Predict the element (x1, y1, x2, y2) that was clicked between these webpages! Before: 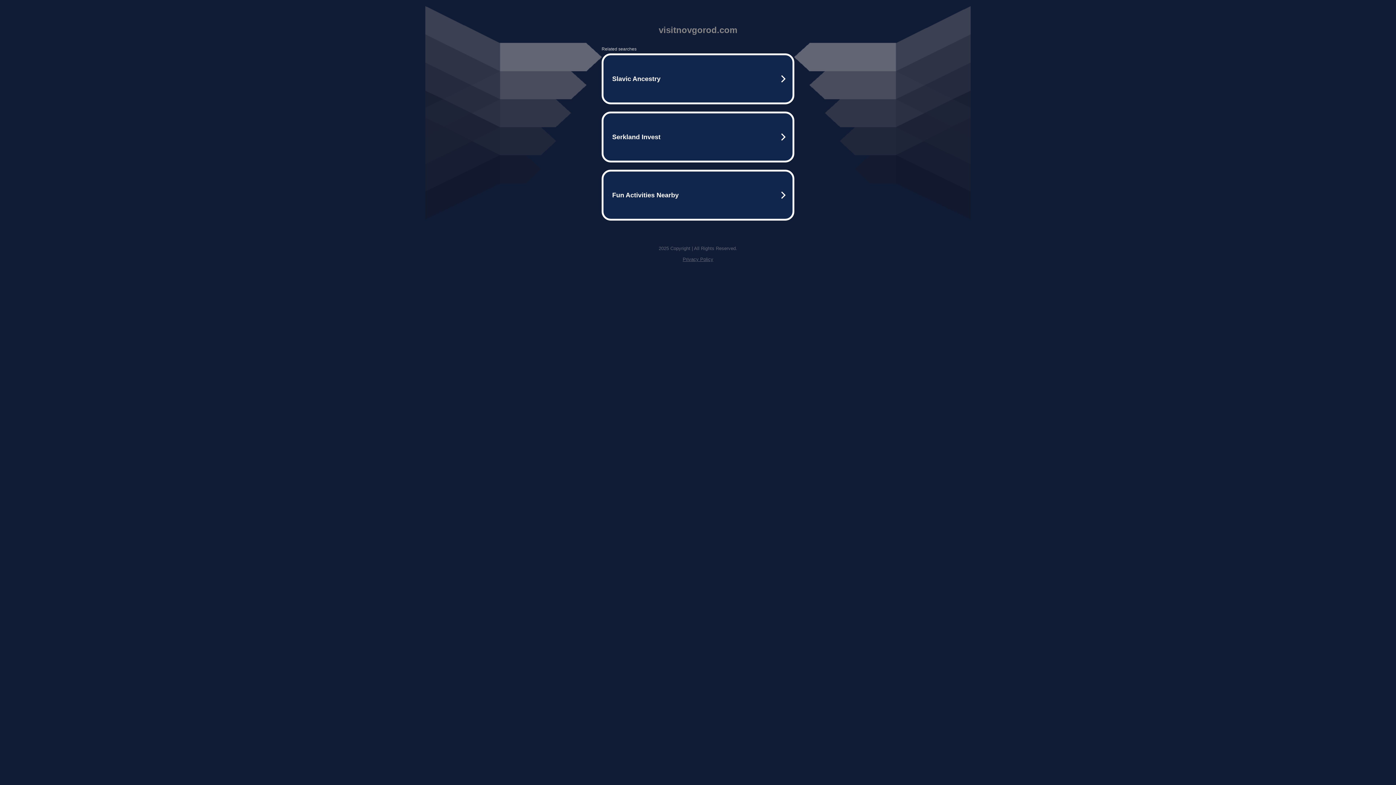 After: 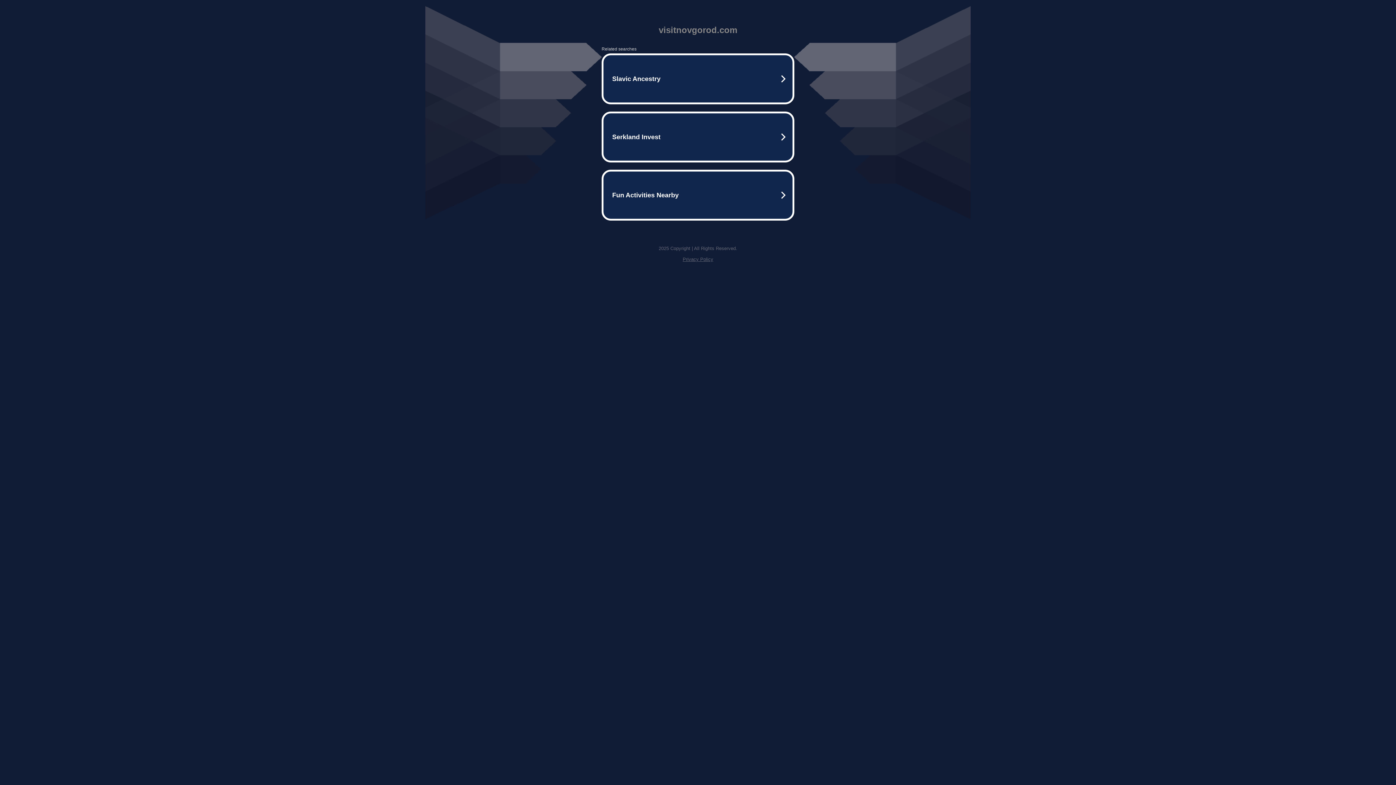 Action: bbox: (682, 256, 713, 262) label: Privacy Policy